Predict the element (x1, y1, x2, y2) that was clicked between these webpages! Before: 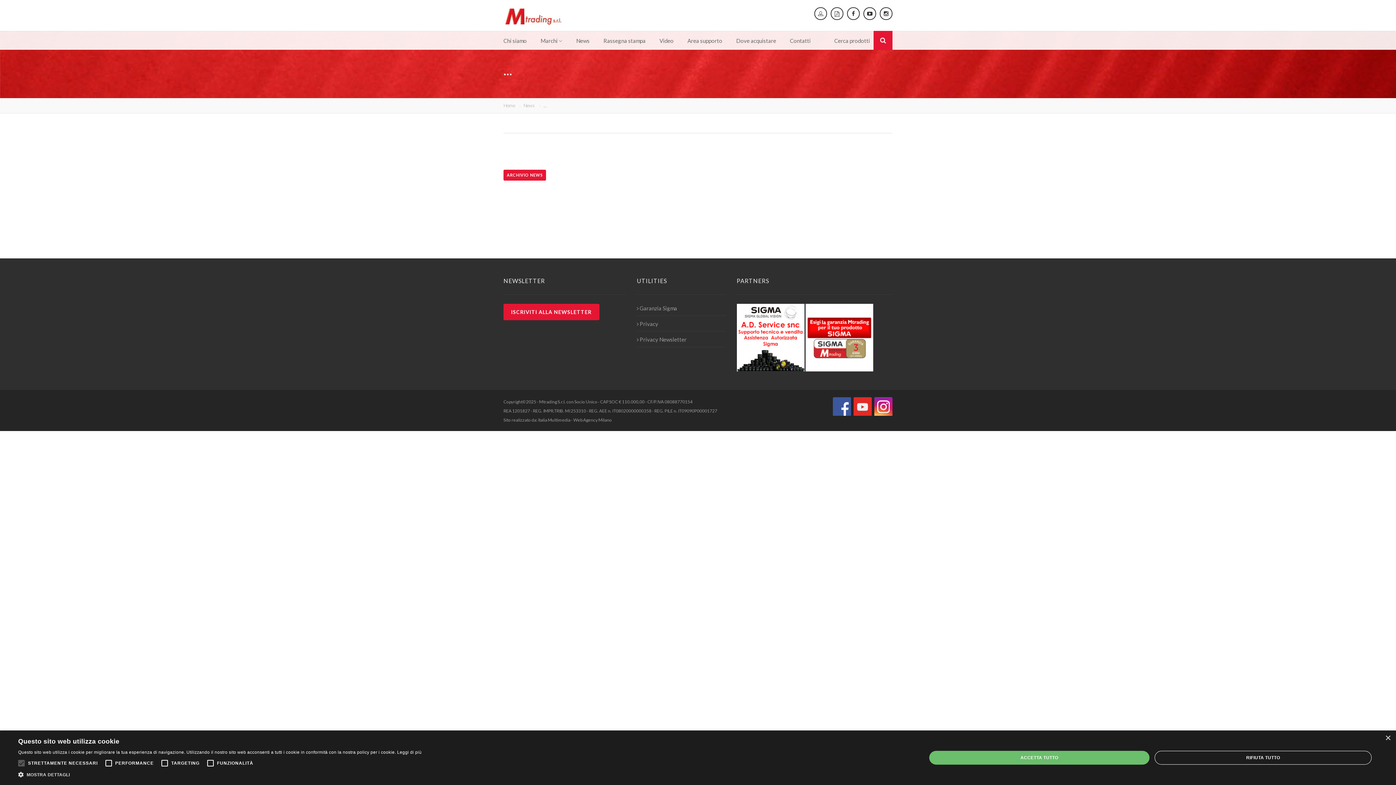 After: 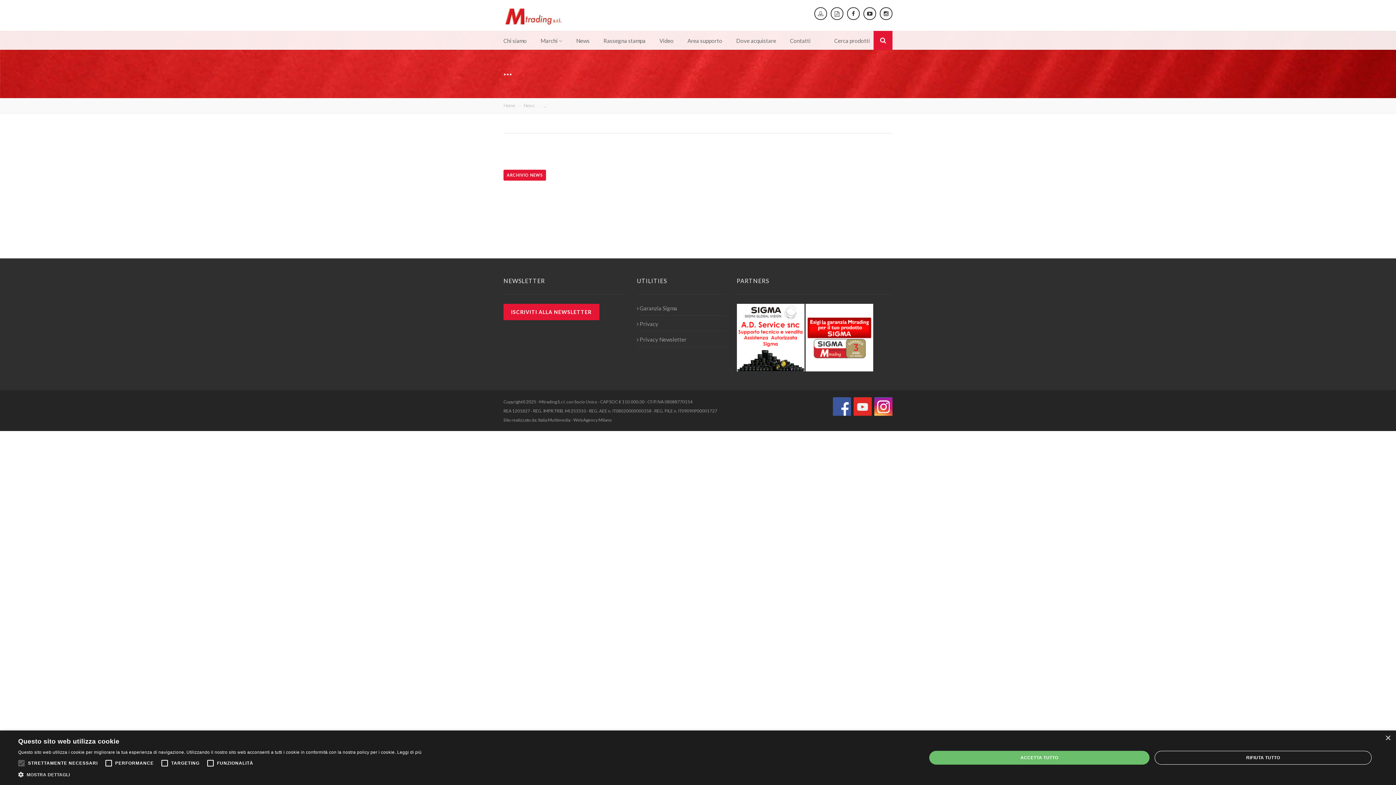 Action: bbox: (736, 333, 804, 340)